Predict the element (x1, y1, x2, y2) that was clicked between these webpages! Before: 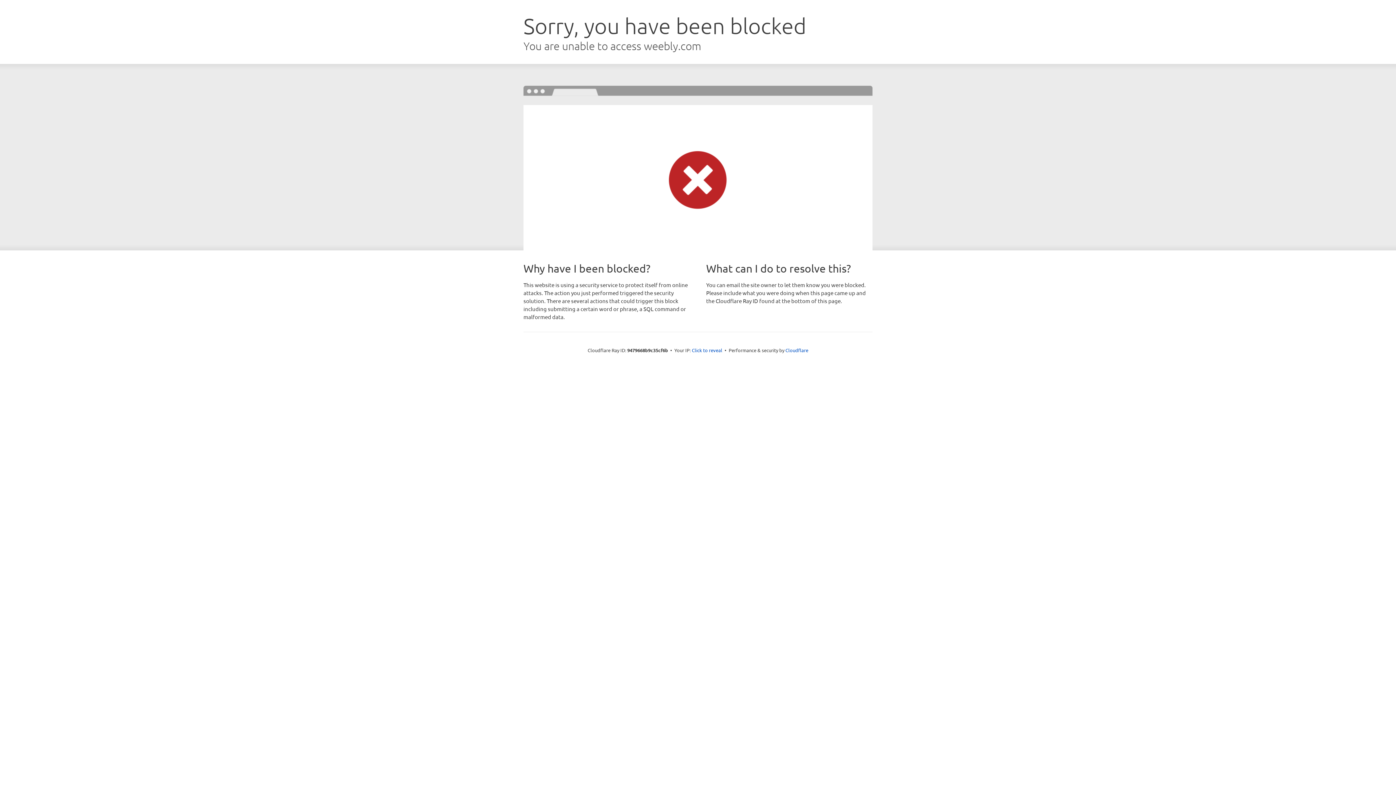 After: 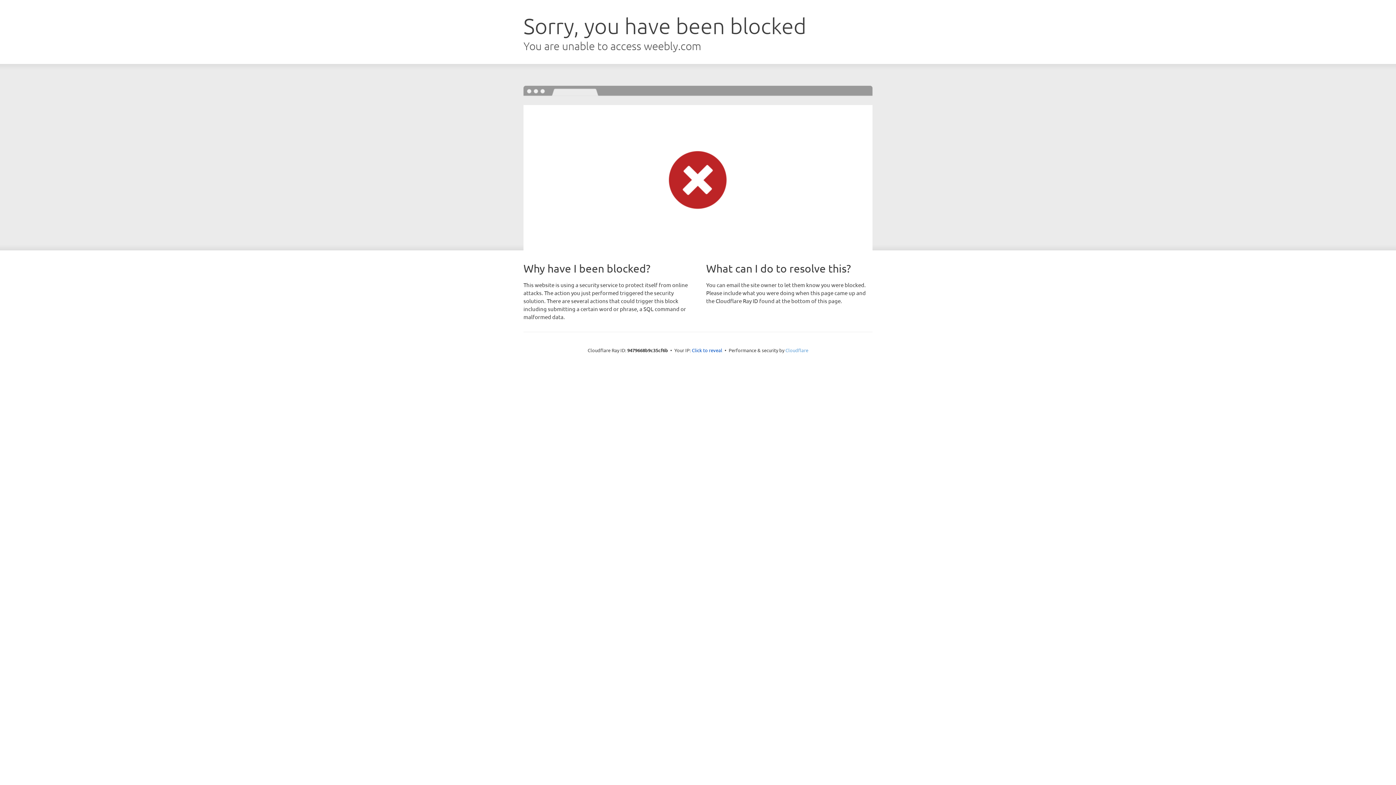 Action: label: Cloudflare bbox: (785, 347, 808, 353)